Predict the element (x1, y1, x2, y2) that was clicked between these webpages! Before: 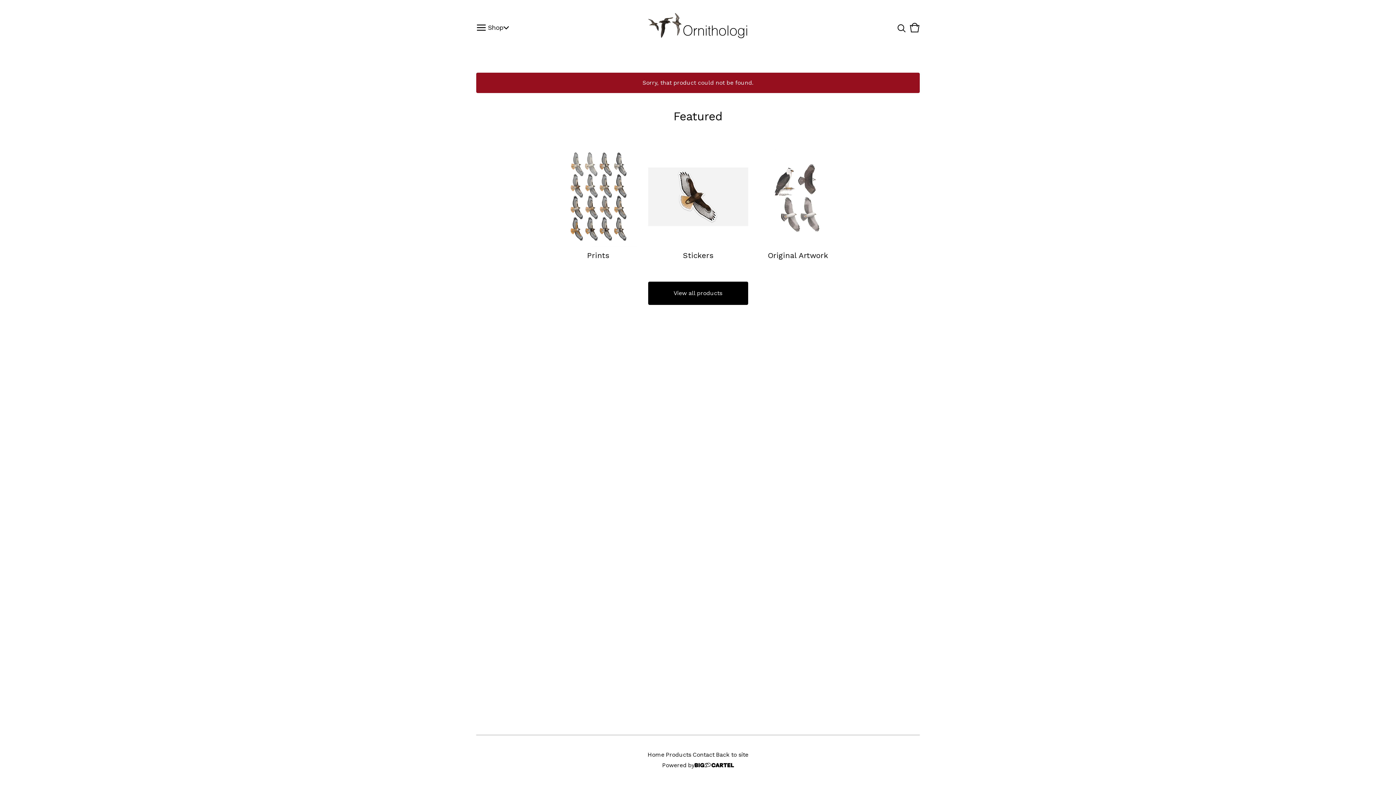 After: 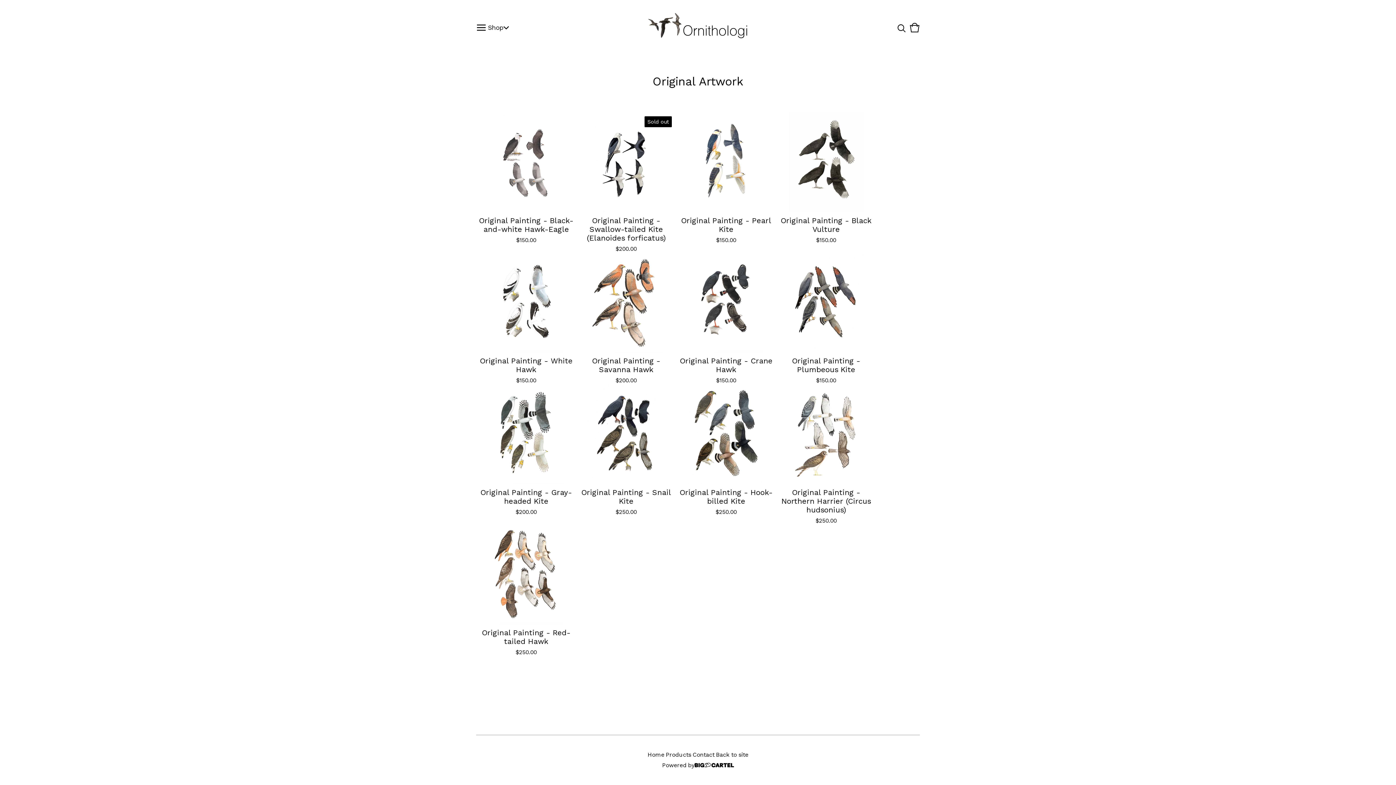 Action: label: Original Artwork bbox: (748, 146, 848, 260)